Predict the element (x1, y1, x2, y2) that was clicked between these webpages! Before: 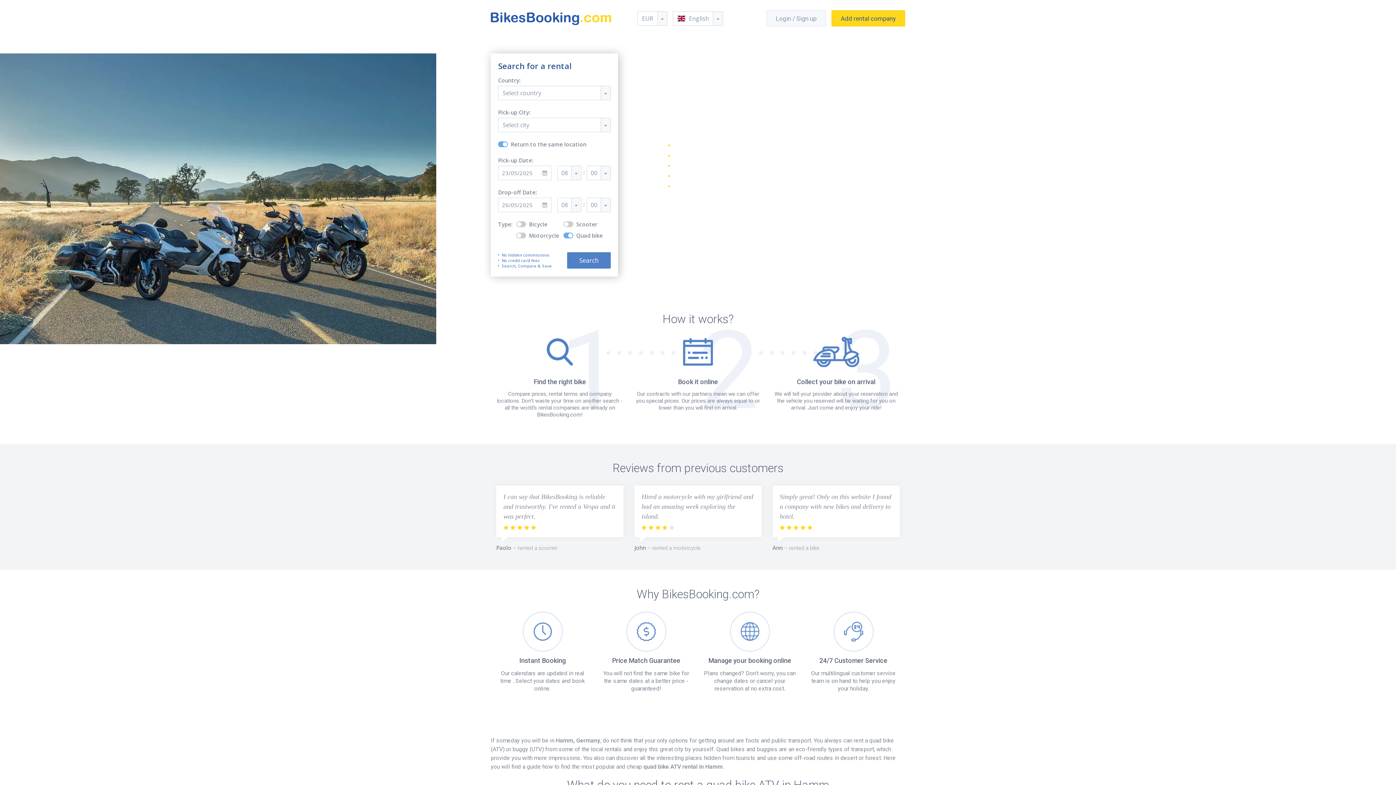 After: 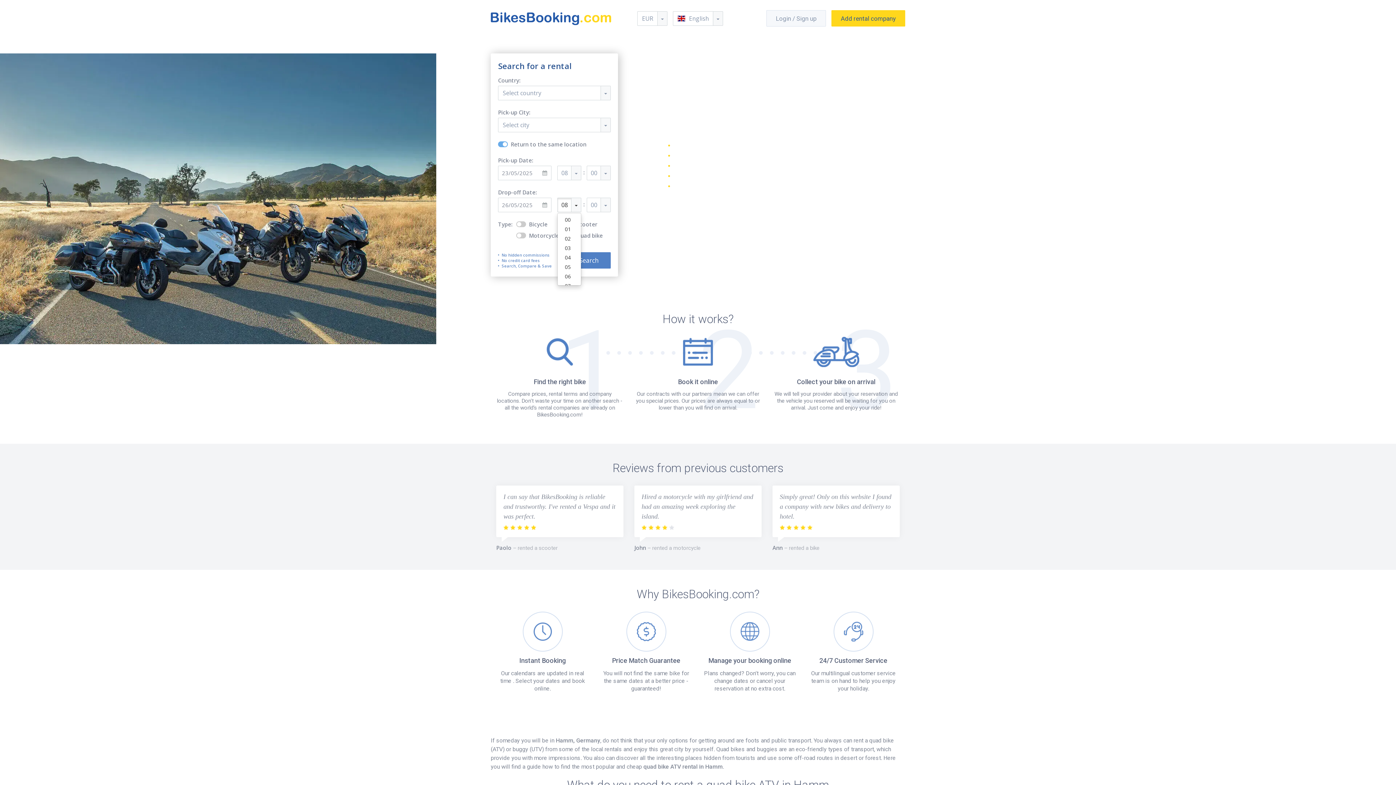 Action: label: 08 bbox: (557, 197, 581, 212)